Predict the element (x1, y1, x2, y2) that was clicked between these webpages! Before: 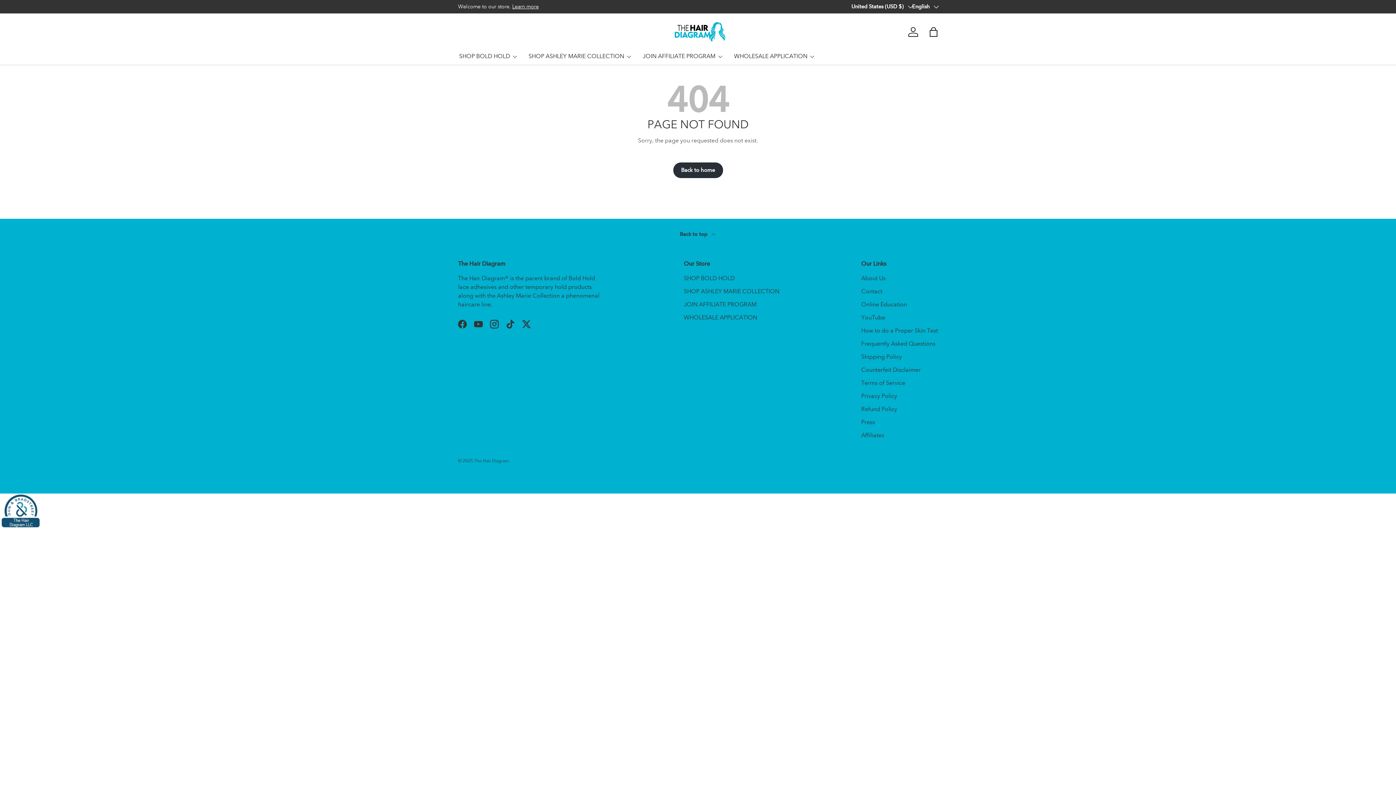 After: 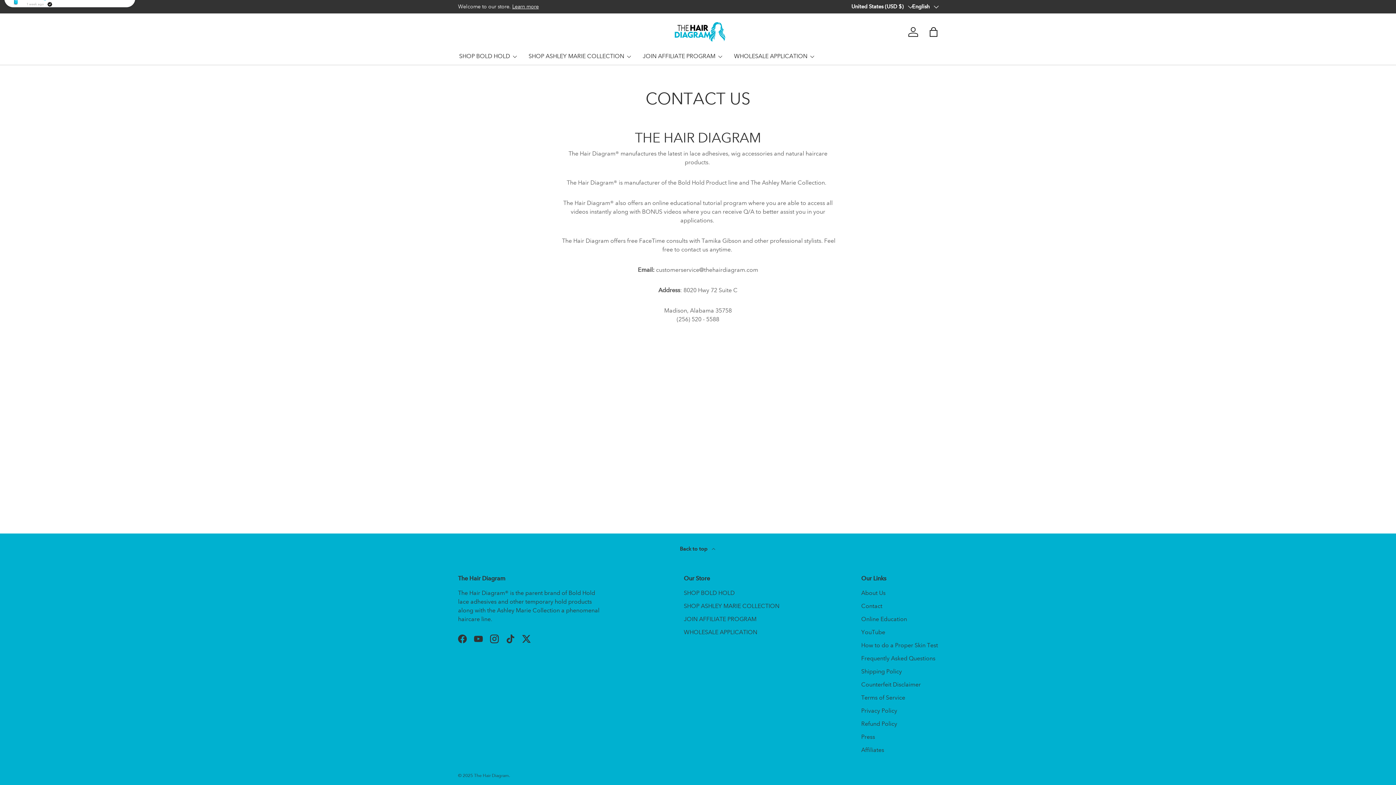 Action: label: Contact bbox: (861, 287, 882, 294)